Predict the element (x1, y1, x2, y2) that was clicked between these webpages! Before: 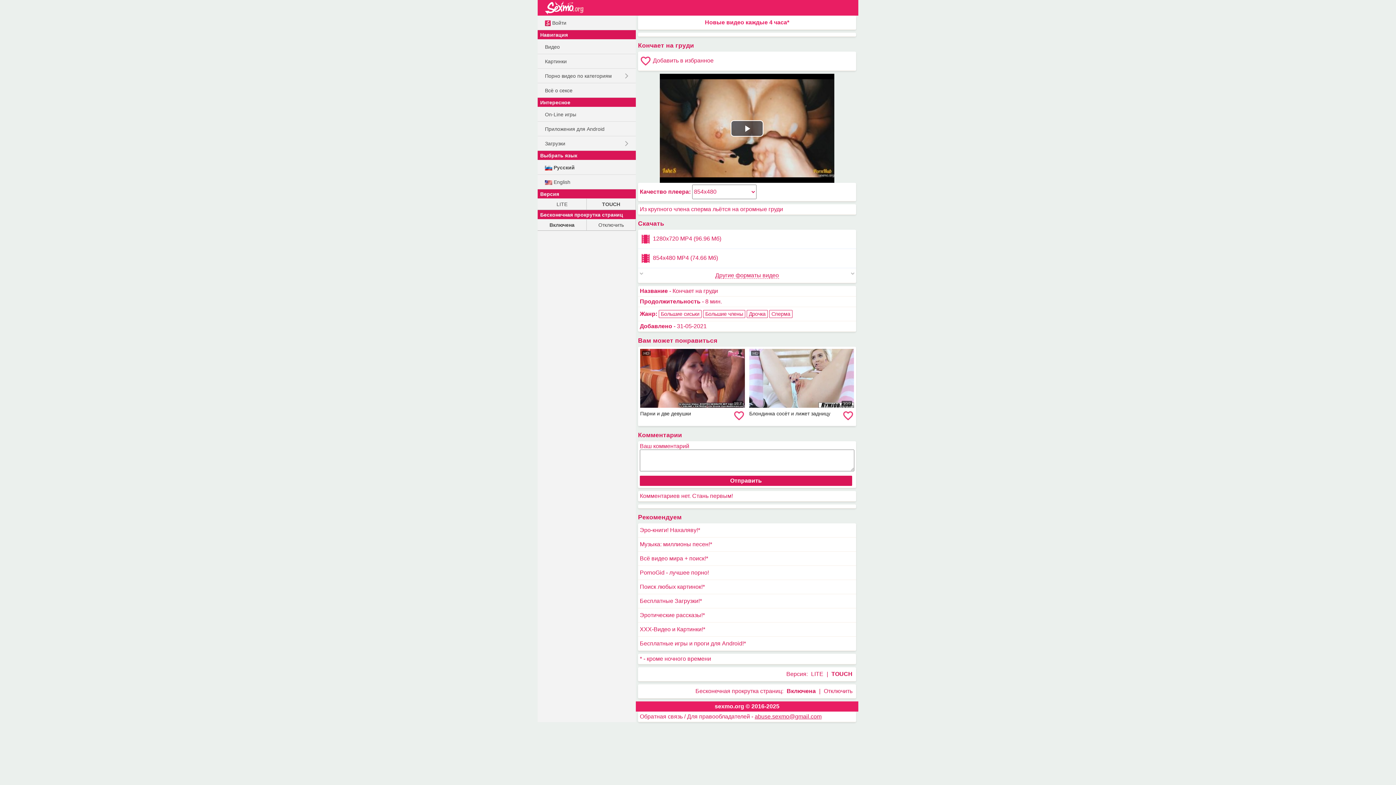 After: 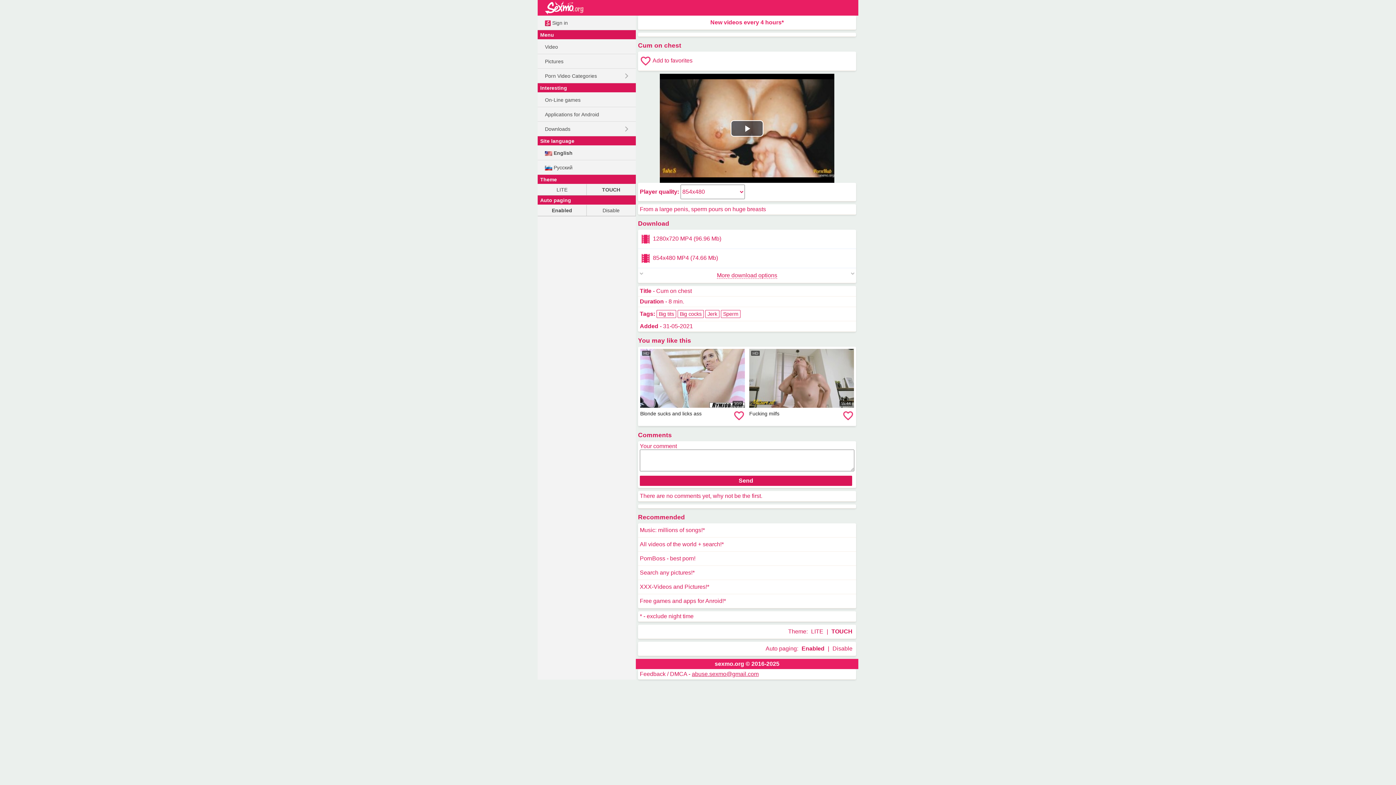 Action: bbox: (537, 174, 636, 189) label:  English